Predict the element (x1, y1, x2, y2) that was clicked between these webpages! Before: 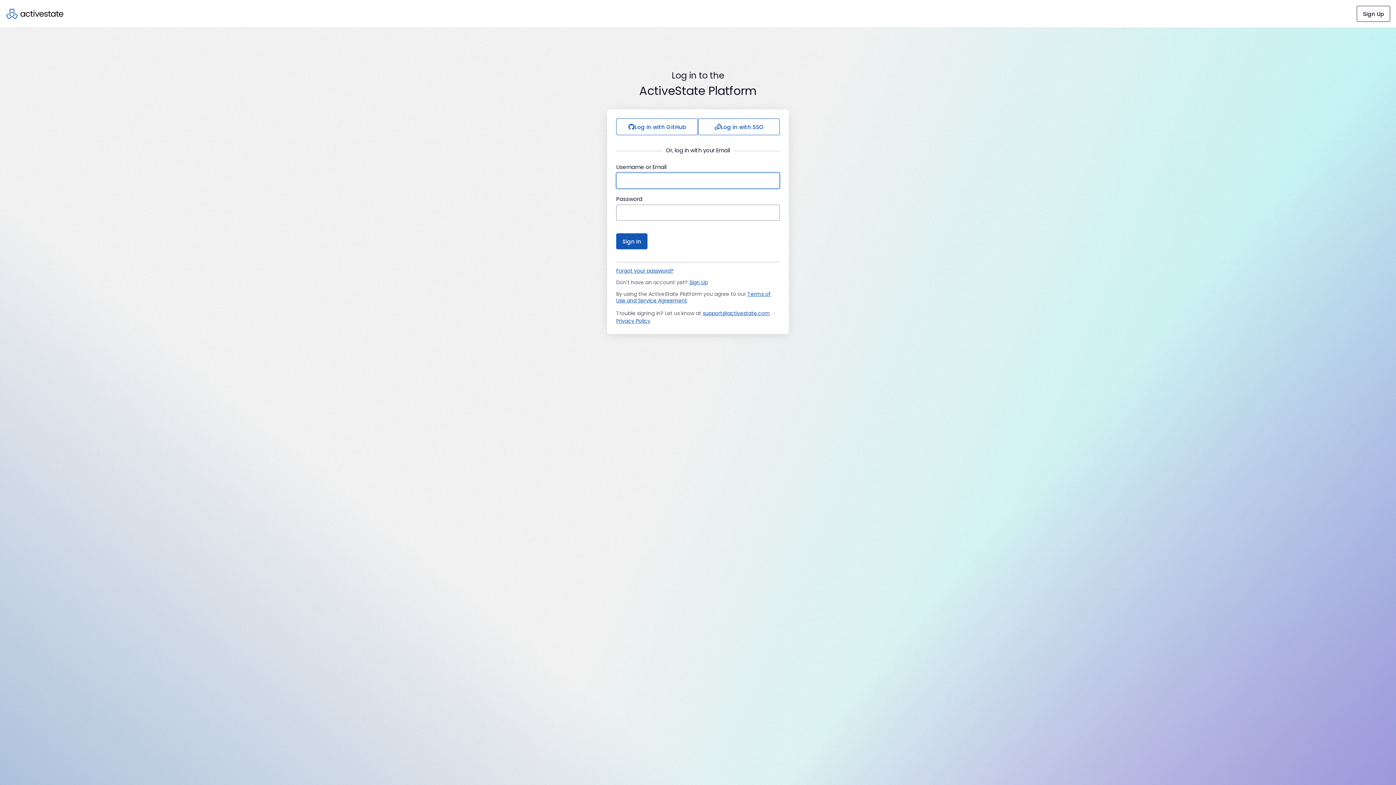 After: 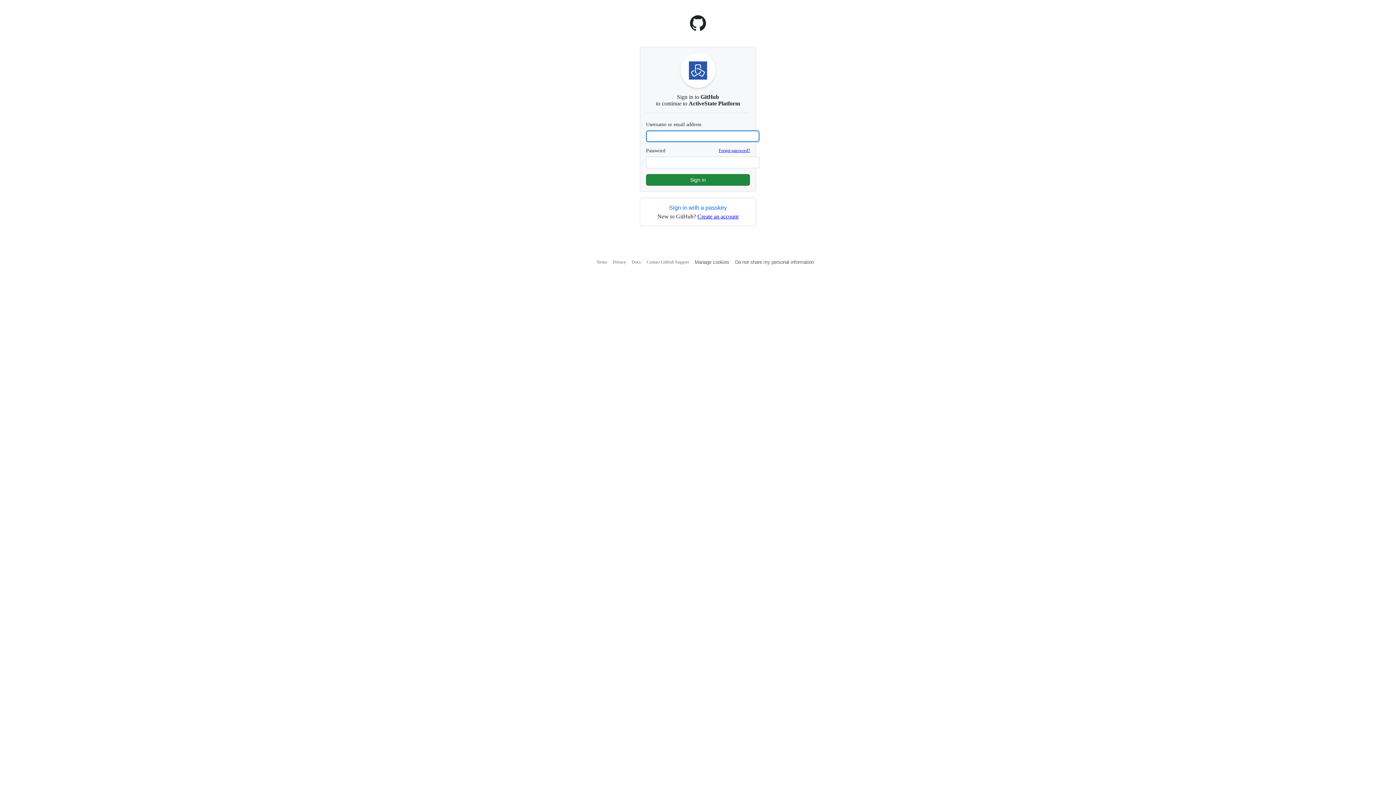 Action: bbox: (616, 118, 698, 135) label: Log in with GitHub